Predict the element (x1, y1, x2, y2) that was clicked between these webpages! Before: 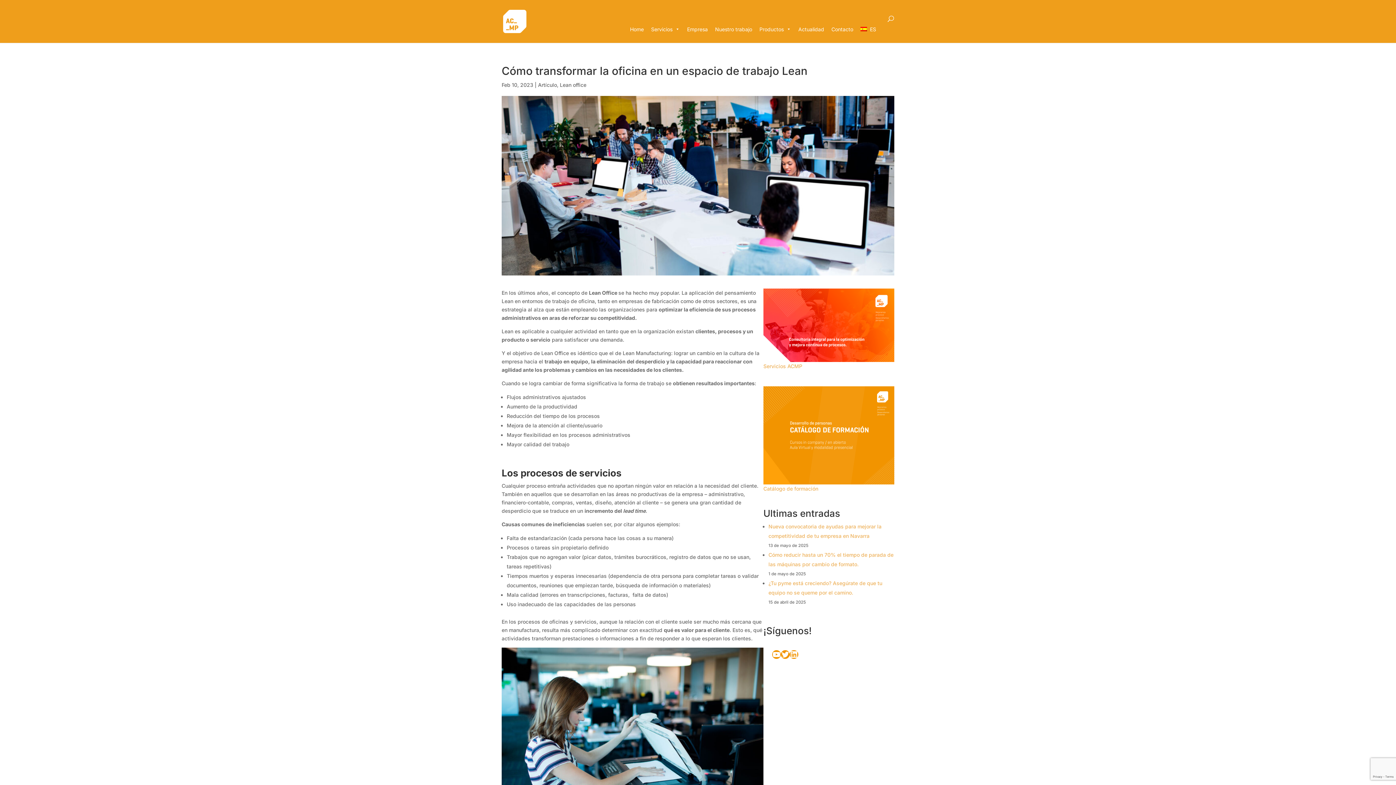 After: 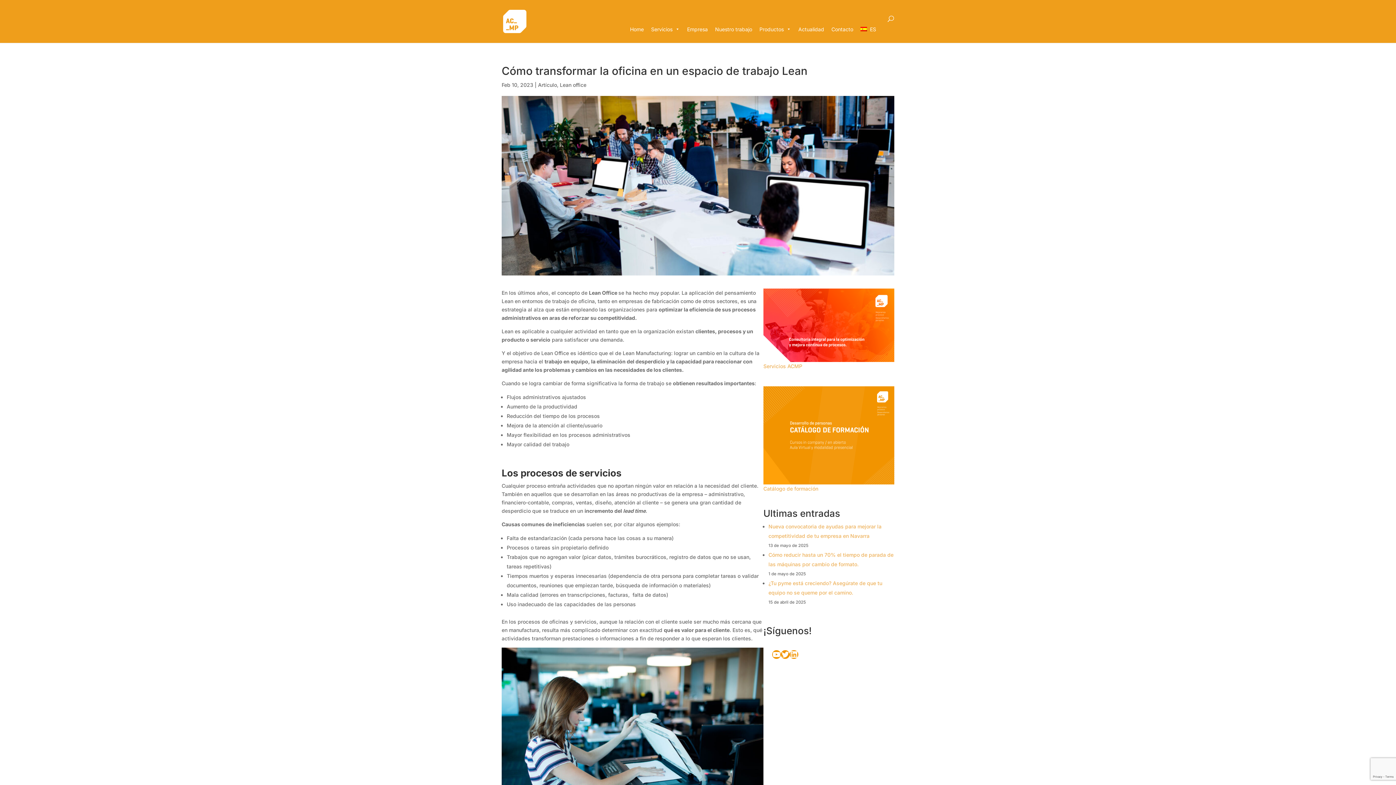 Action: bbox: (763, 386, 894, 484)